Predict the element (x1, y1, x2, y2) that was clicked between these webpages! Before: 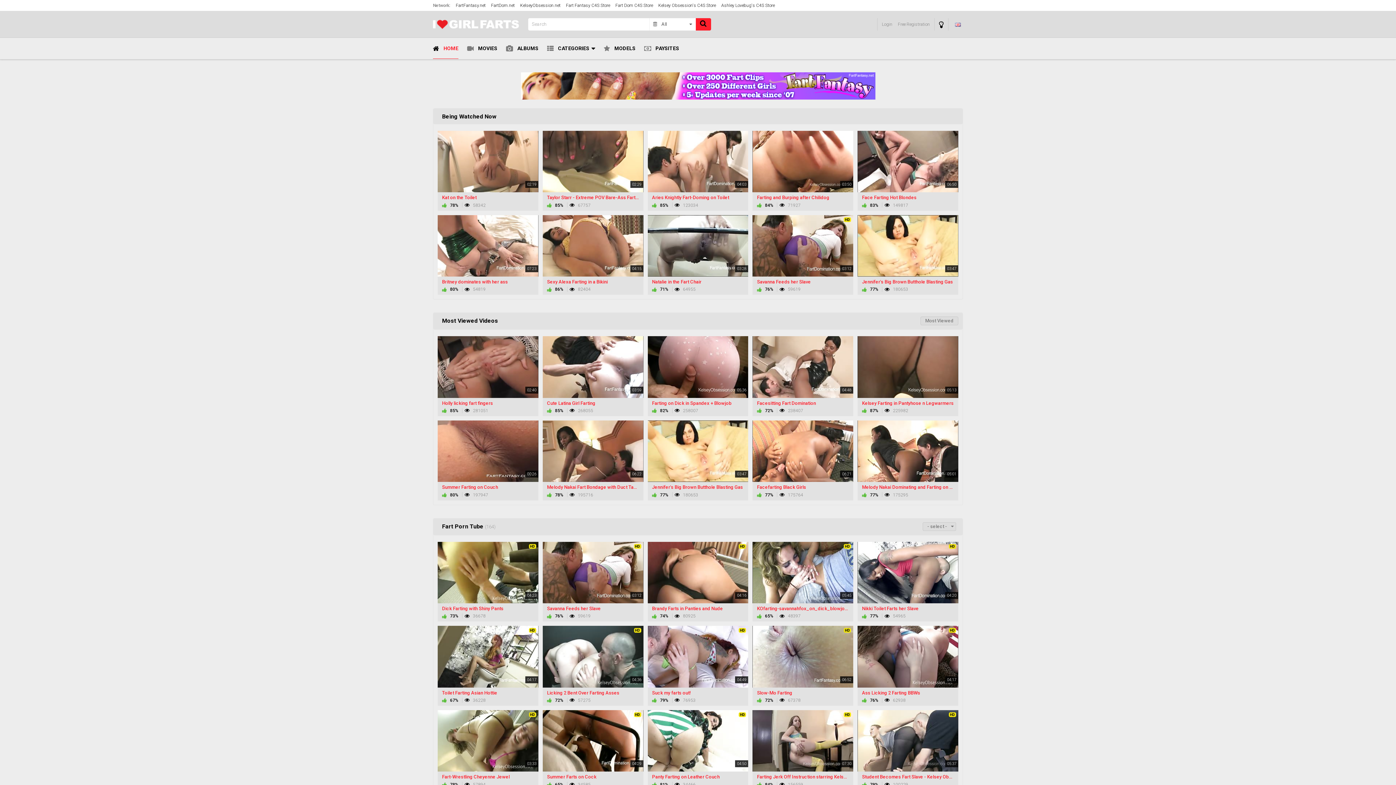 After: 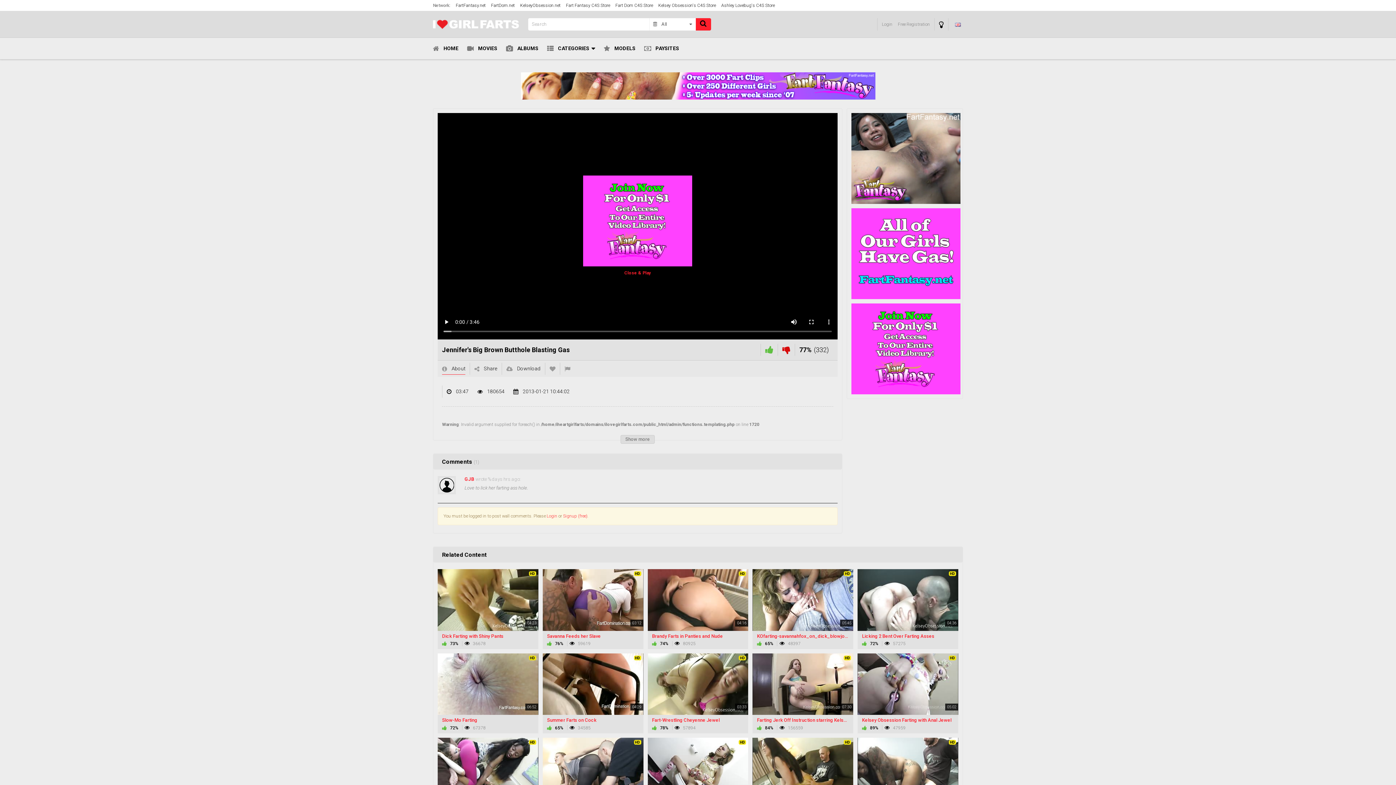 Action: bbox: (647, 420, 748, 500) label: 03:47
Jennifer's Big Brown Butthole Blasting Gas
 77%  180653